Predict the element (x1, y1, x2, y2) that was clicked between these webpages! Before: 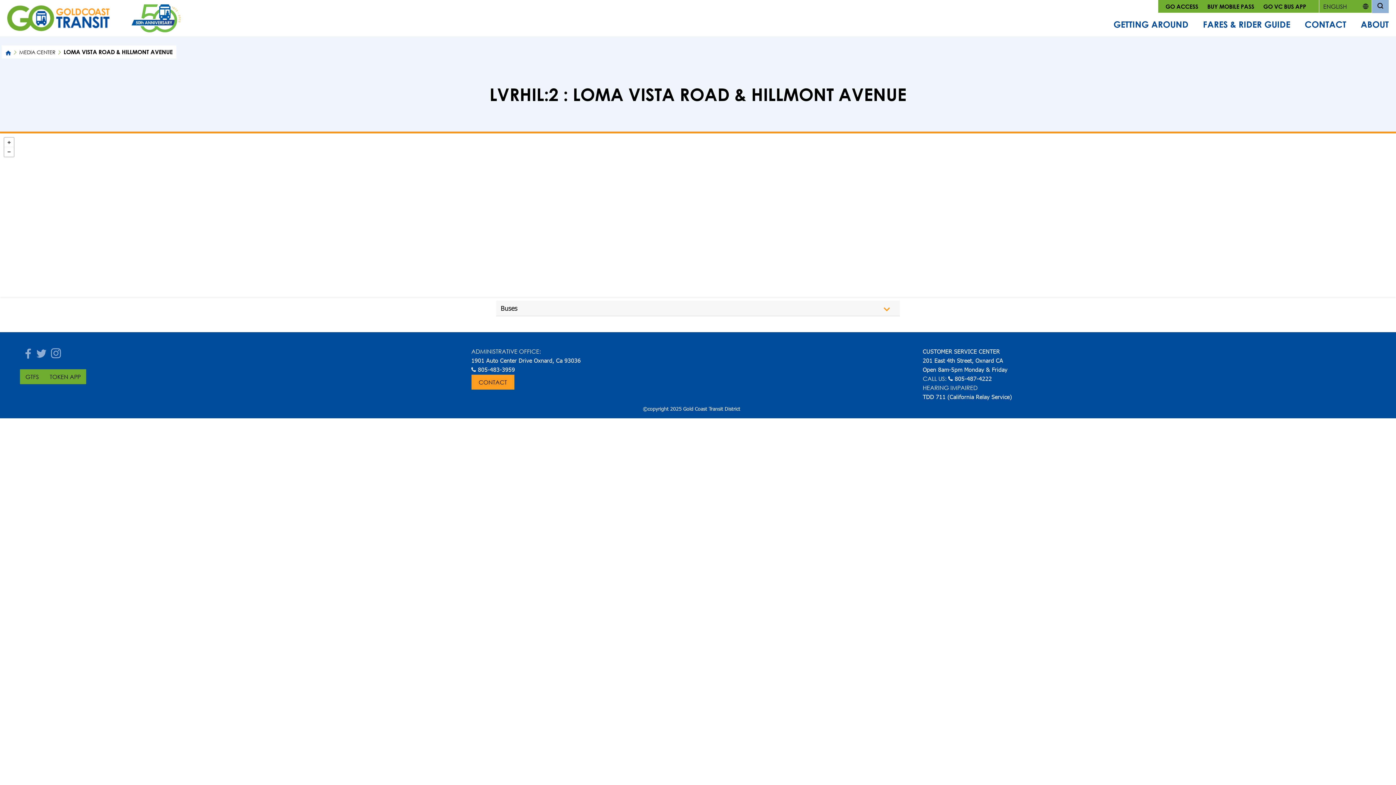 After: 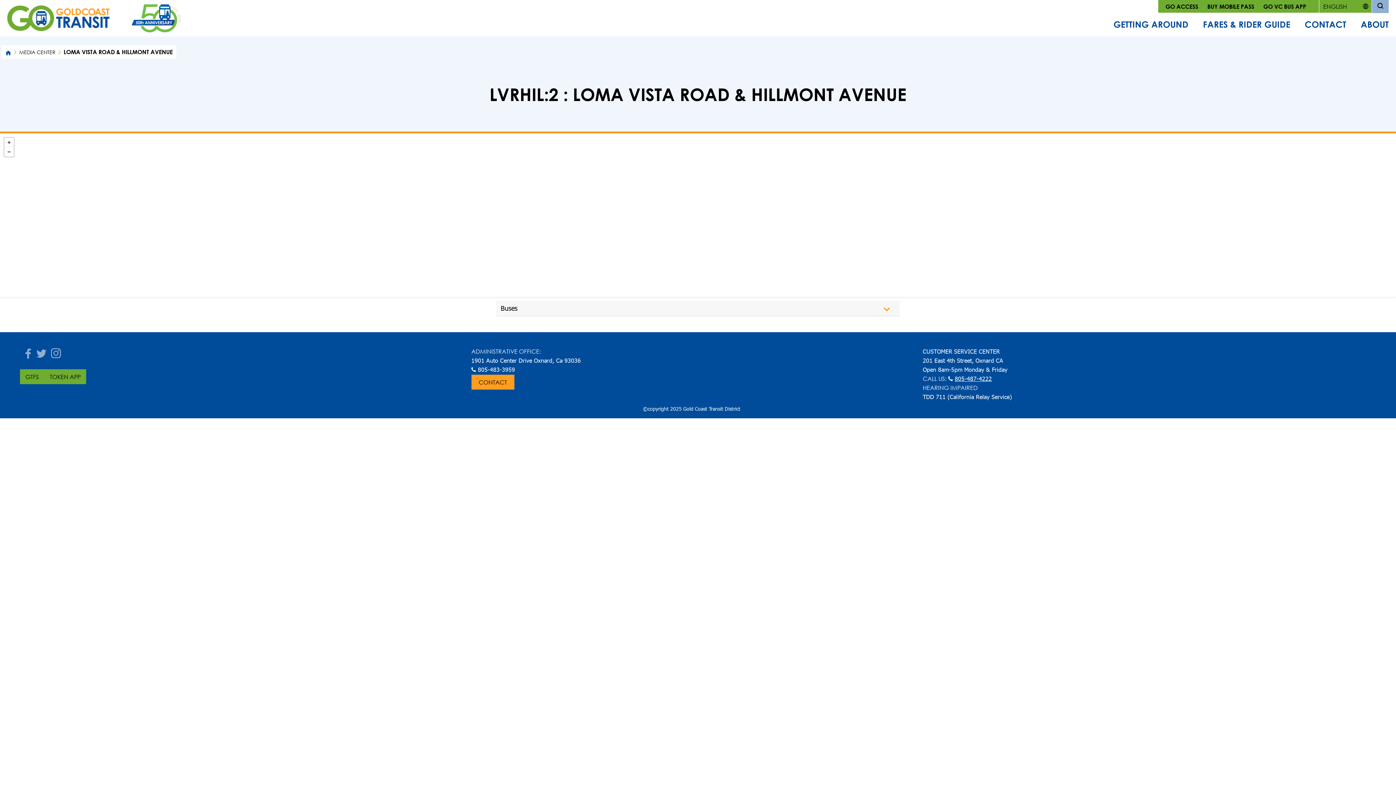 Action: bbox: (948, 375, 992, 382) label: 805-487-4222